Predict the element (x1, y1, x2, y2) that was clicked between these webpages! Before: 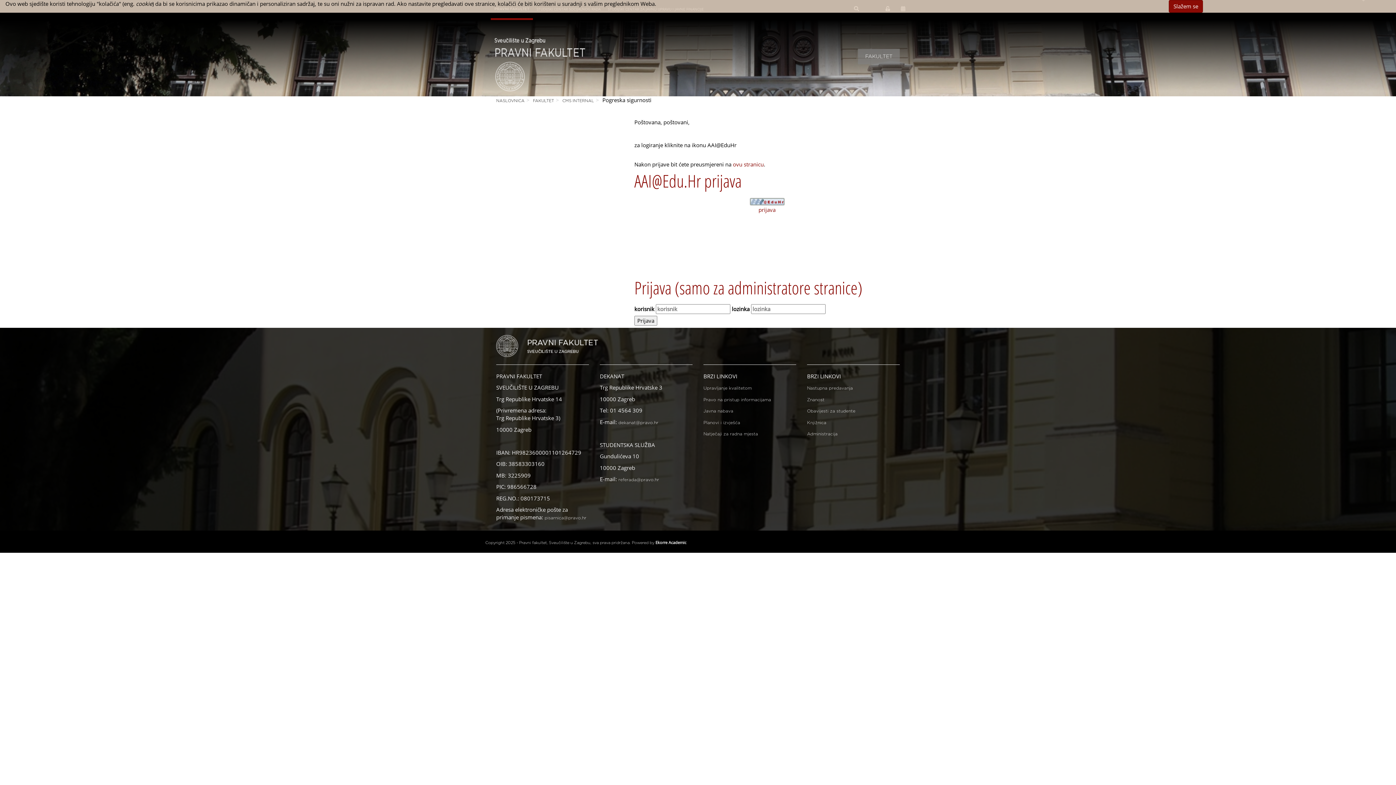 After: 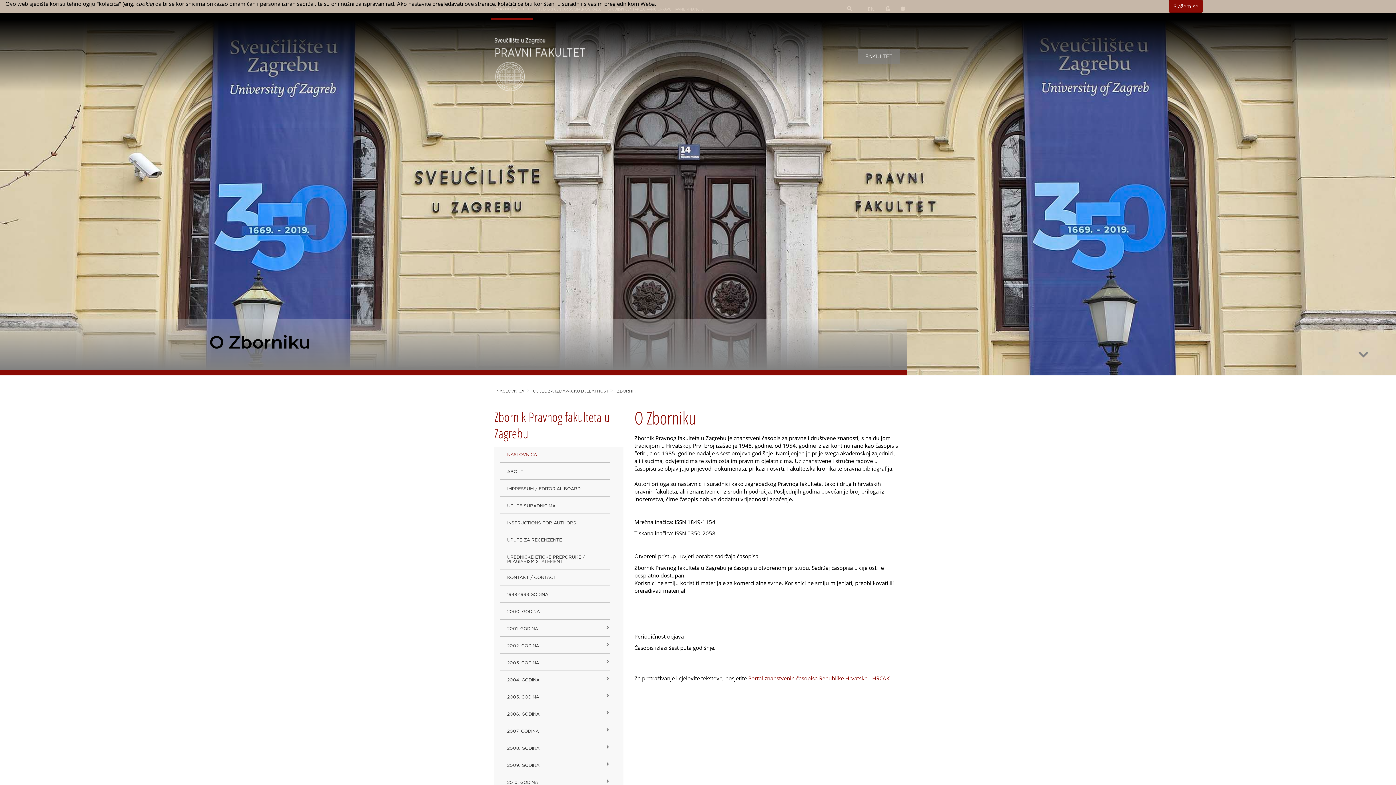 Action: bbox: (494, 60, 585, 67)